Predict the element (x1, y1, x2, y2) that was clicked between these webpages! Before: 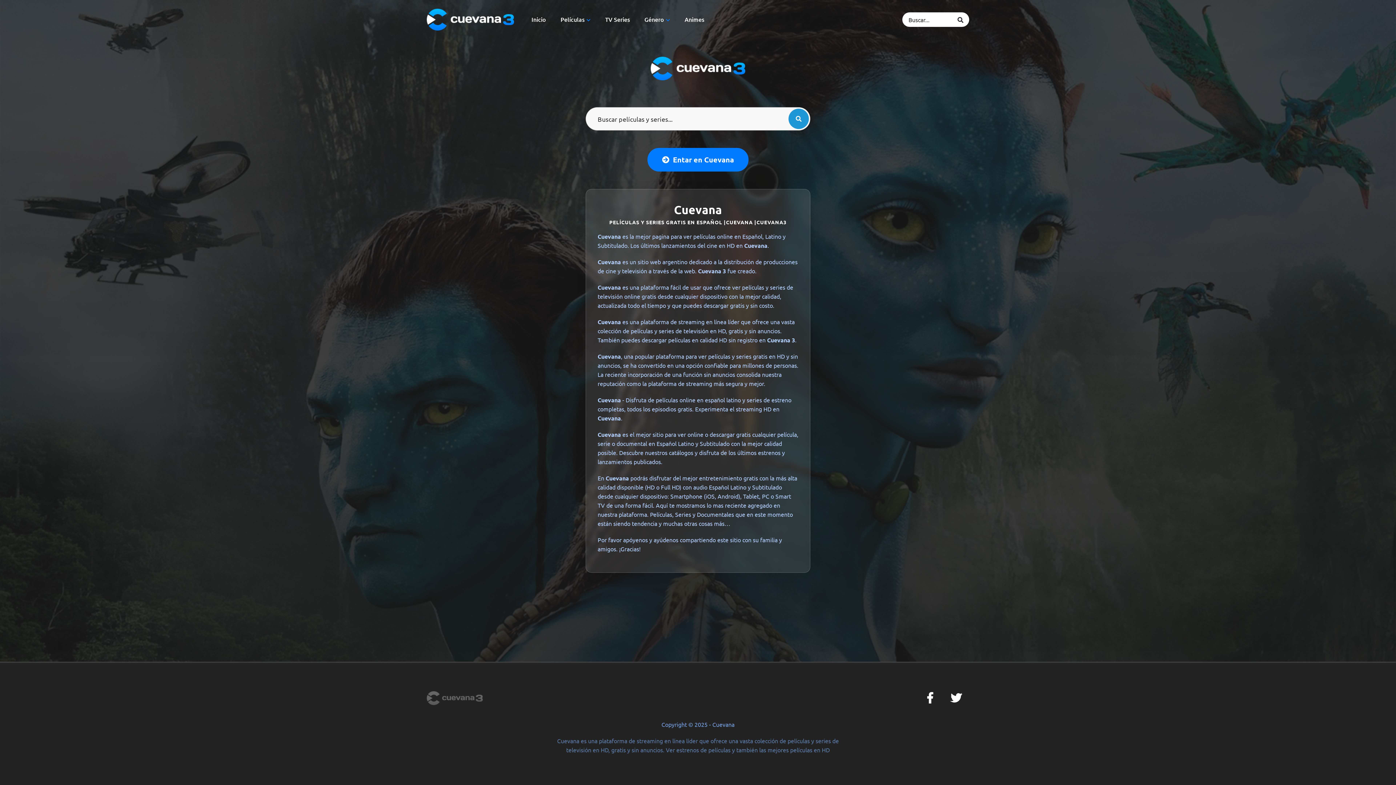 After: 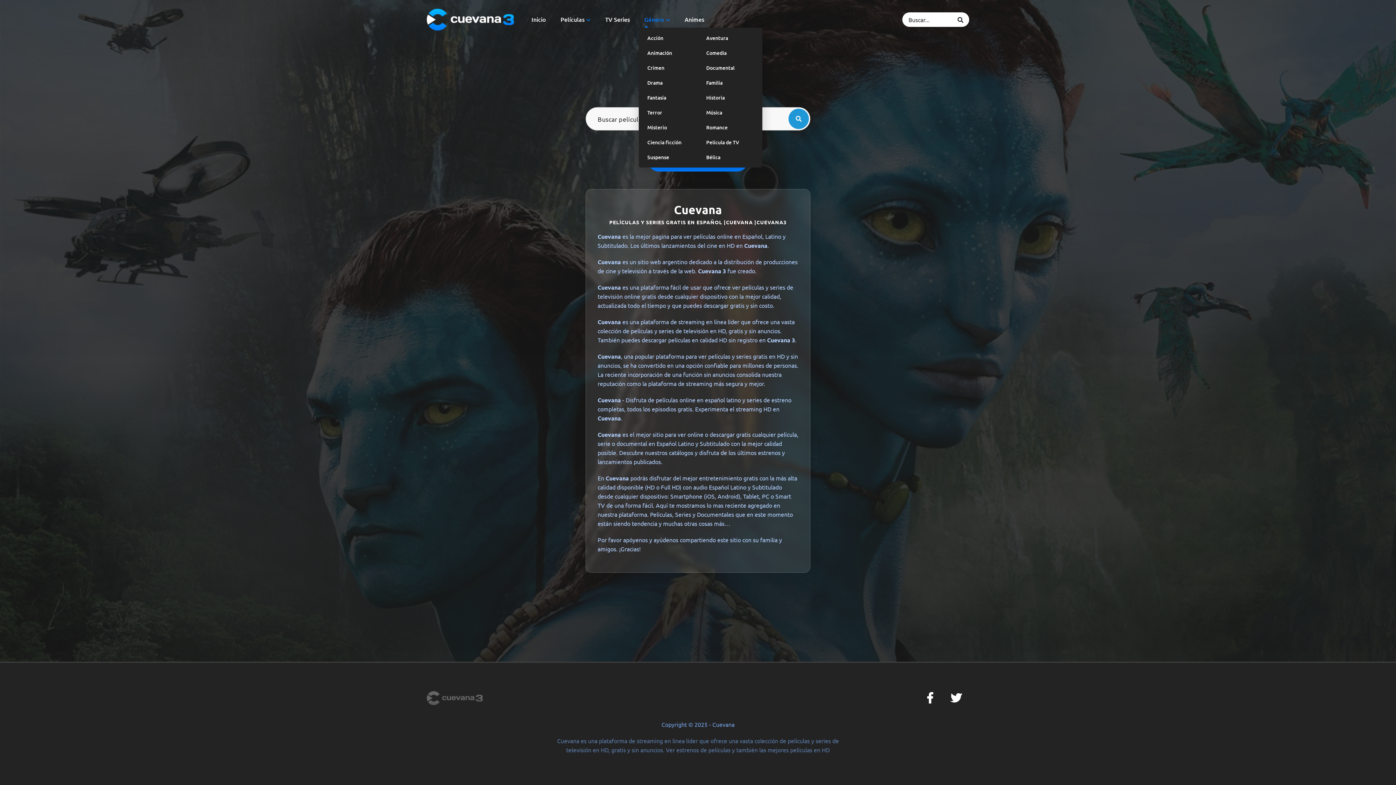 Action: bbox: (644, 11, 670, 27) label: Género